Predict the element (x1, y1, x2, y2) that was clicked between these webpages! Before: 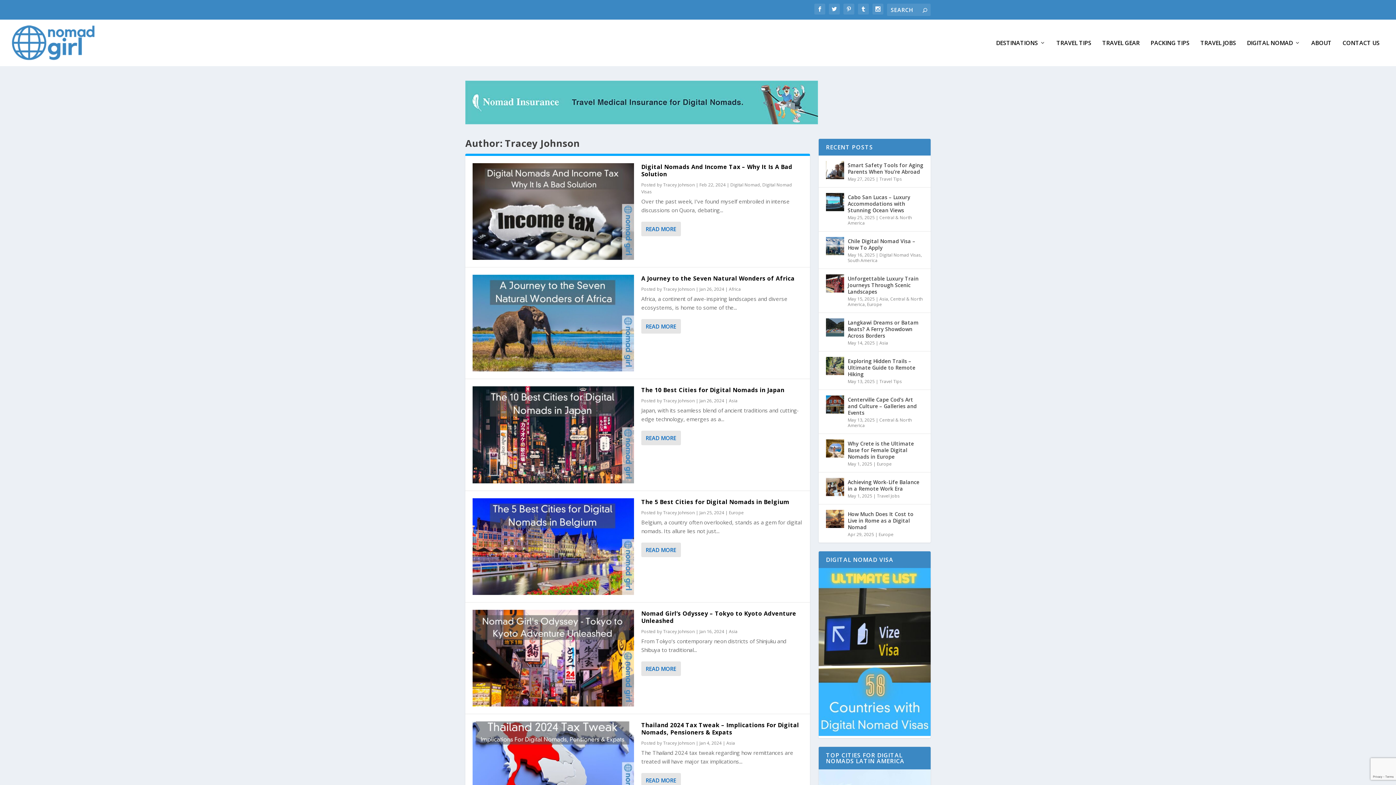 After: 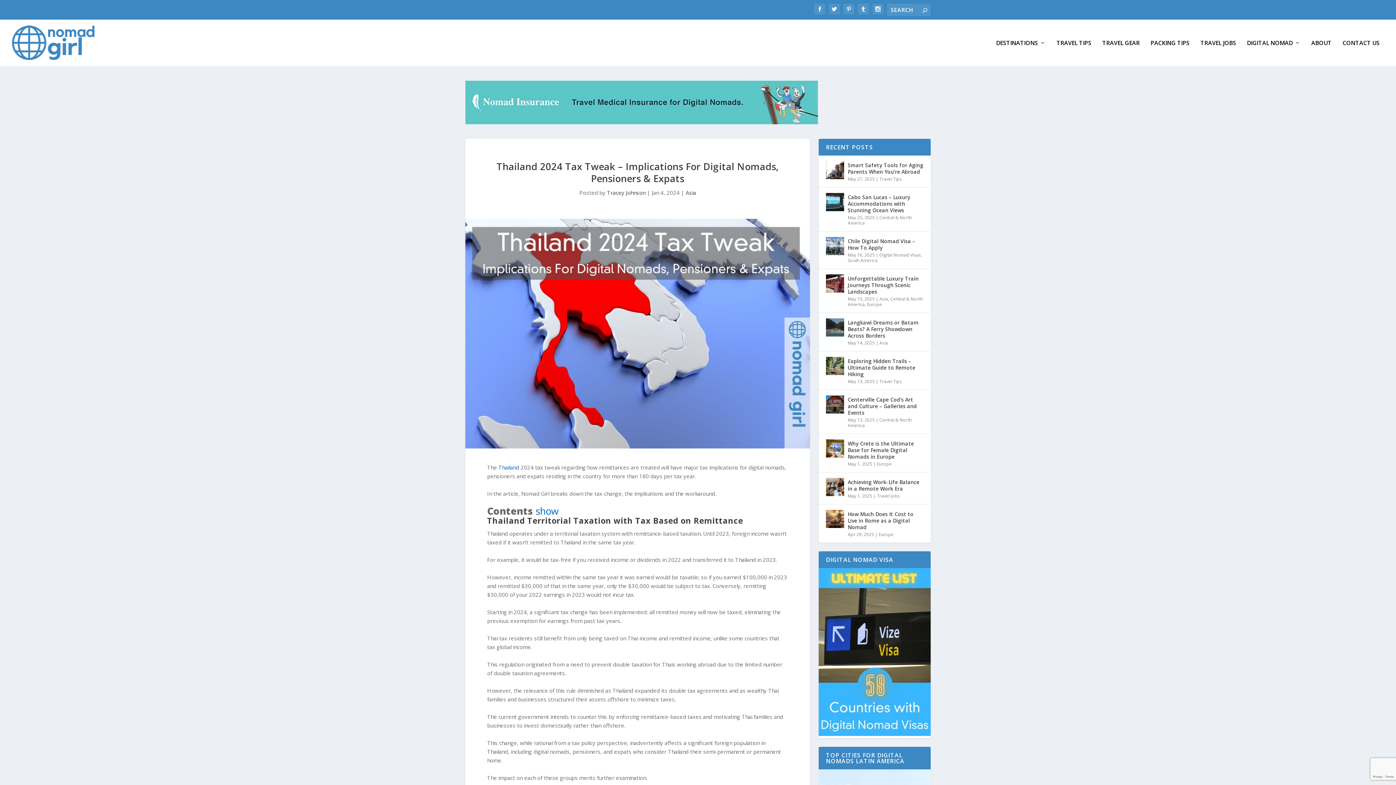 Action: bbox: (472, 721, 634, 818)